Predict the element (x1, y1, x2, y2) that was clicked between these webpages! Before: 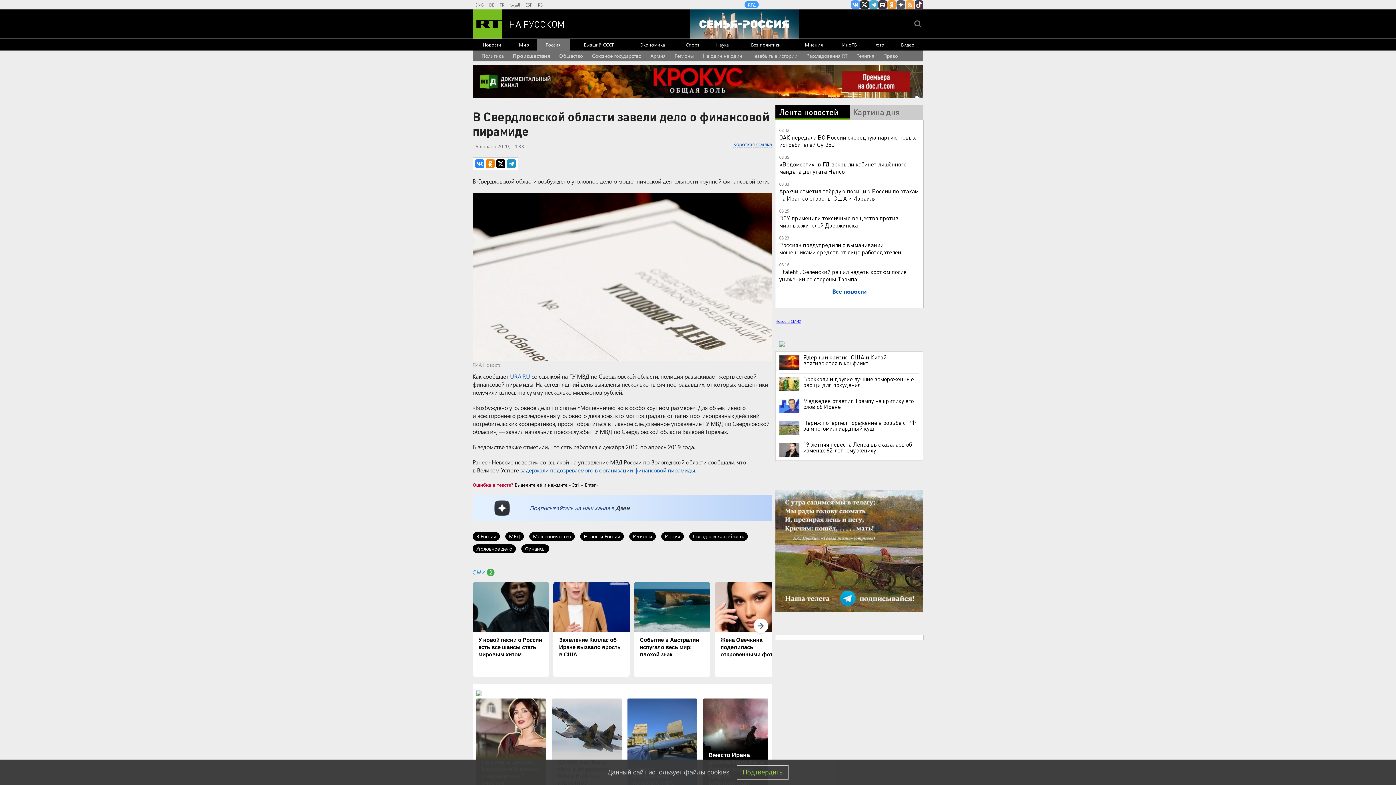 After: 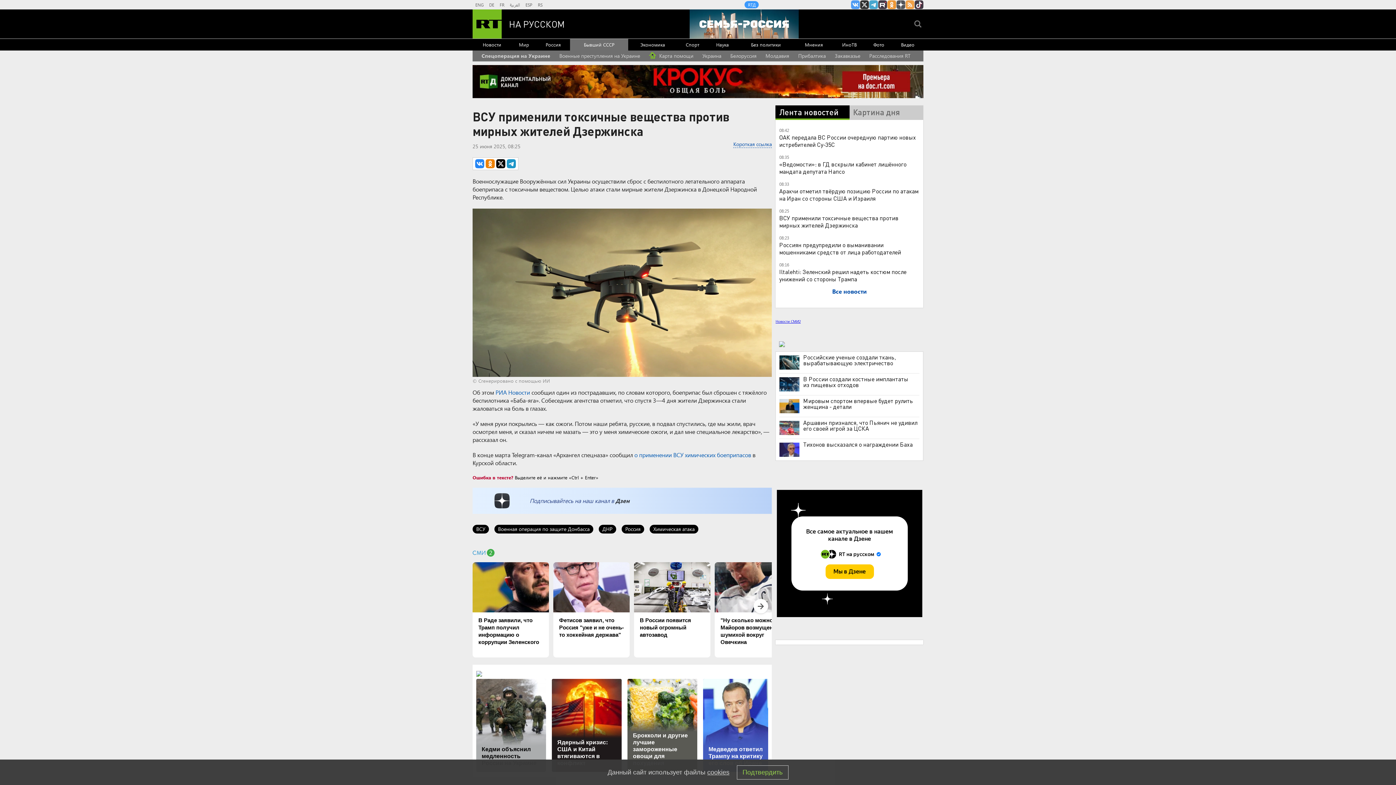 Action: bbox: (779, 214, 898, 229) label: ВСУ применили токсичные вещества против мирных жителей Дзержинска